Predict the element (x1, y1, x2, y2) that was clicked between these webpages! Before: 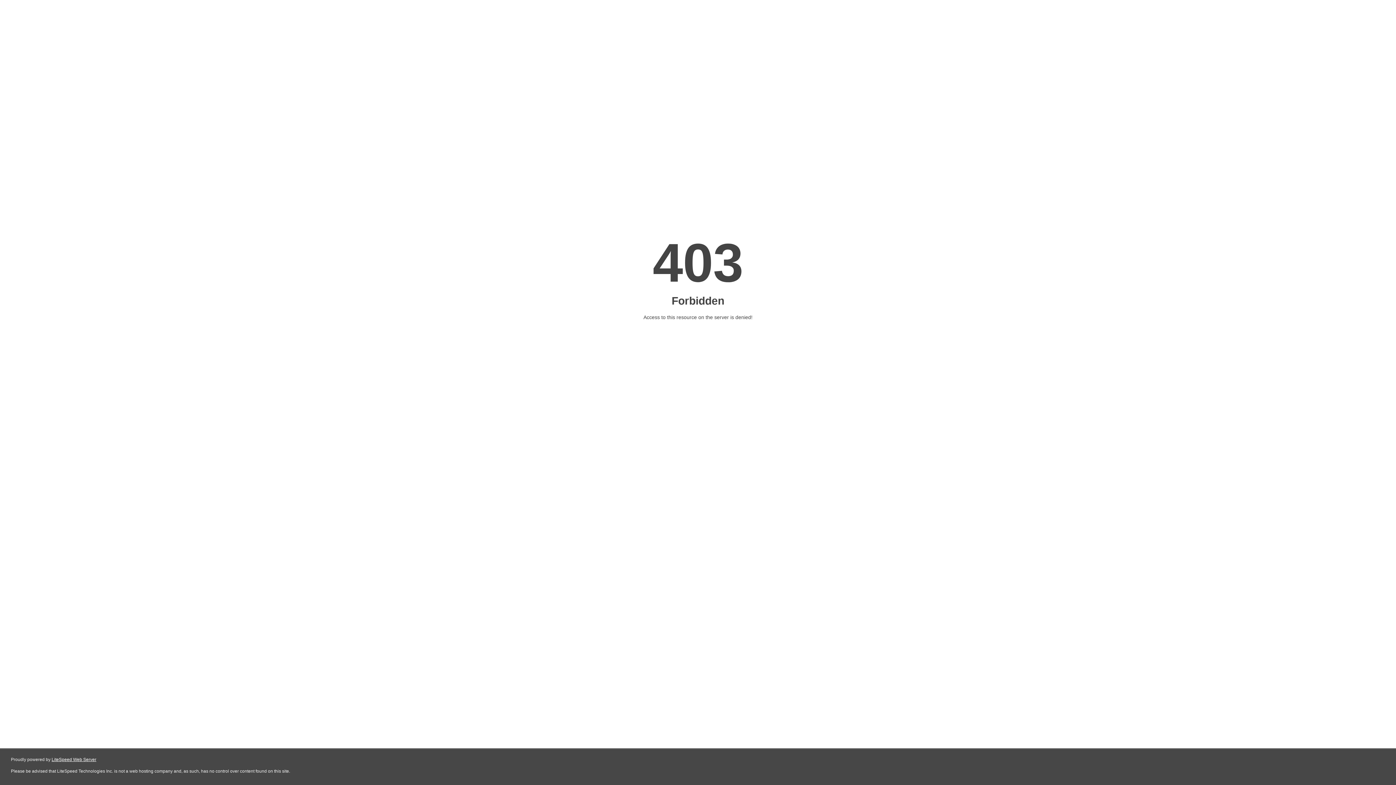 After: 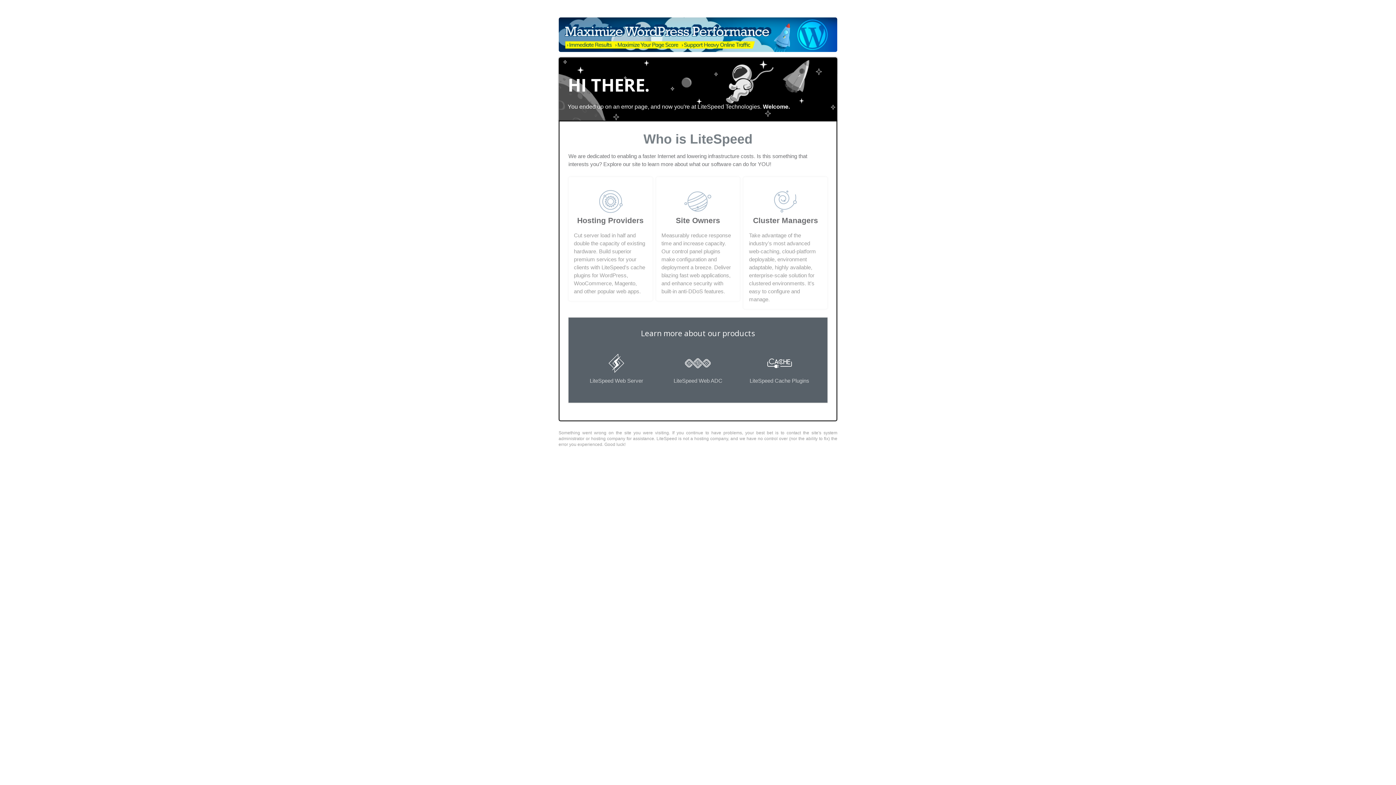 Action: bbox: (51, 757, 96, 762) label: LiteSpeed Web Server